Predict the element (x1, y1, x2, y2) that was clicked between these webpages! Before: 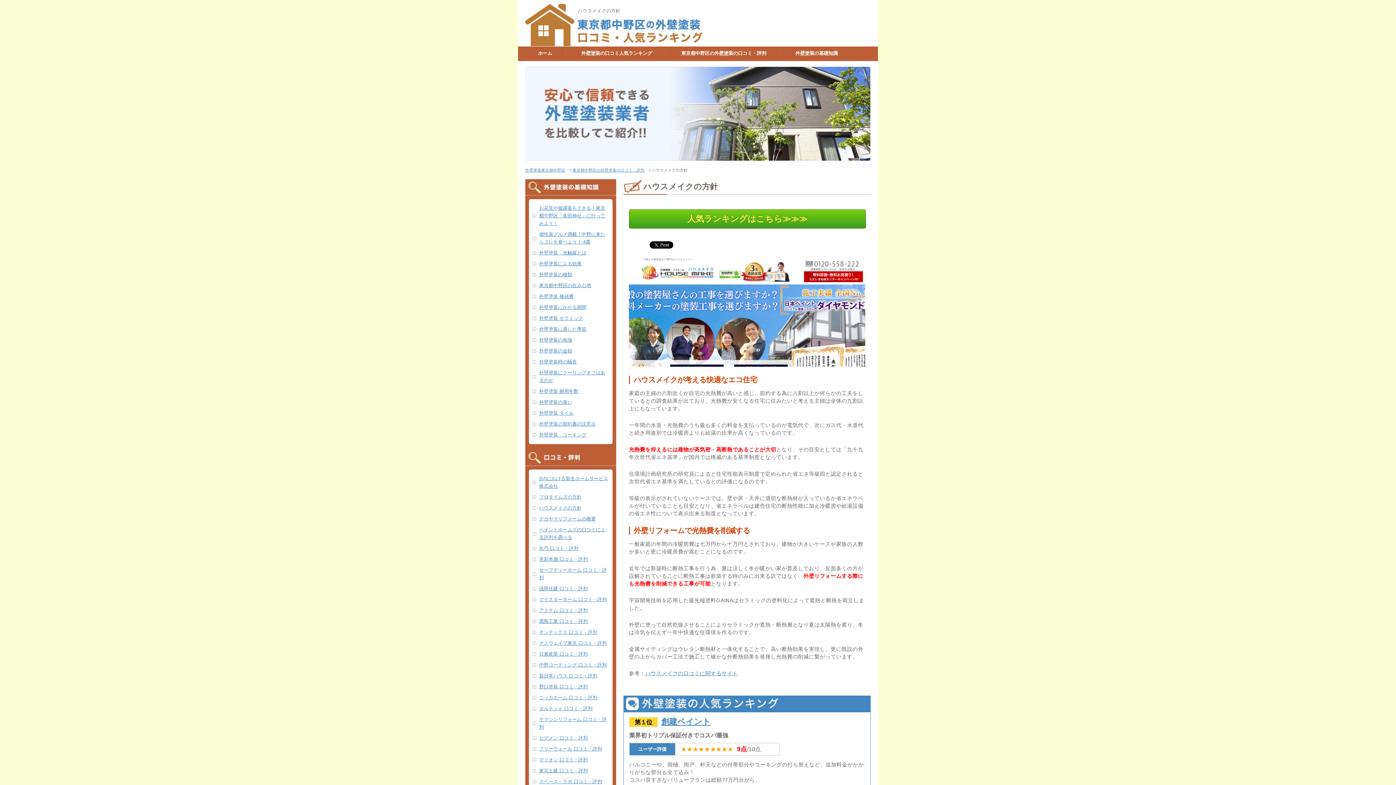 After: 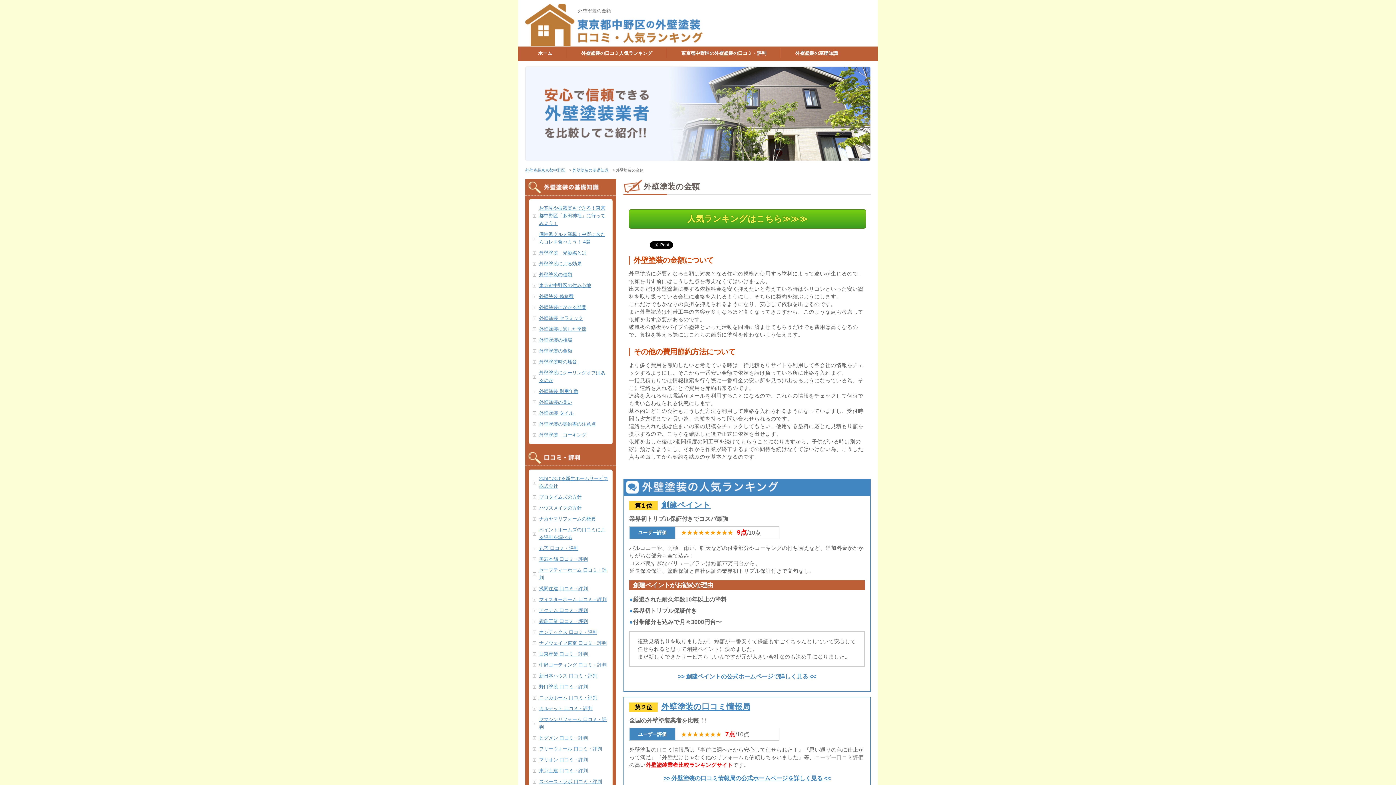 Action: bbox: (539, 348, 572, 353) label: 外壁塗装の金額